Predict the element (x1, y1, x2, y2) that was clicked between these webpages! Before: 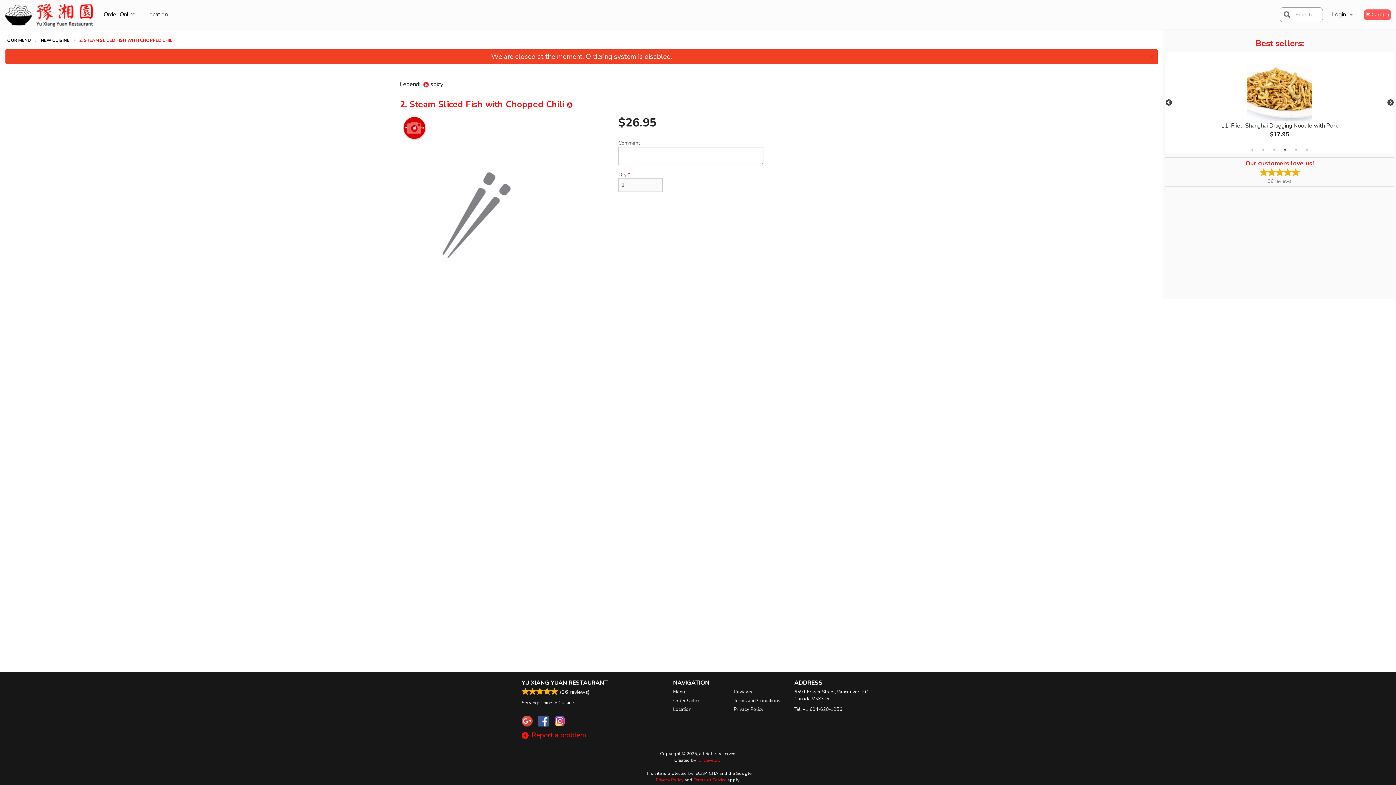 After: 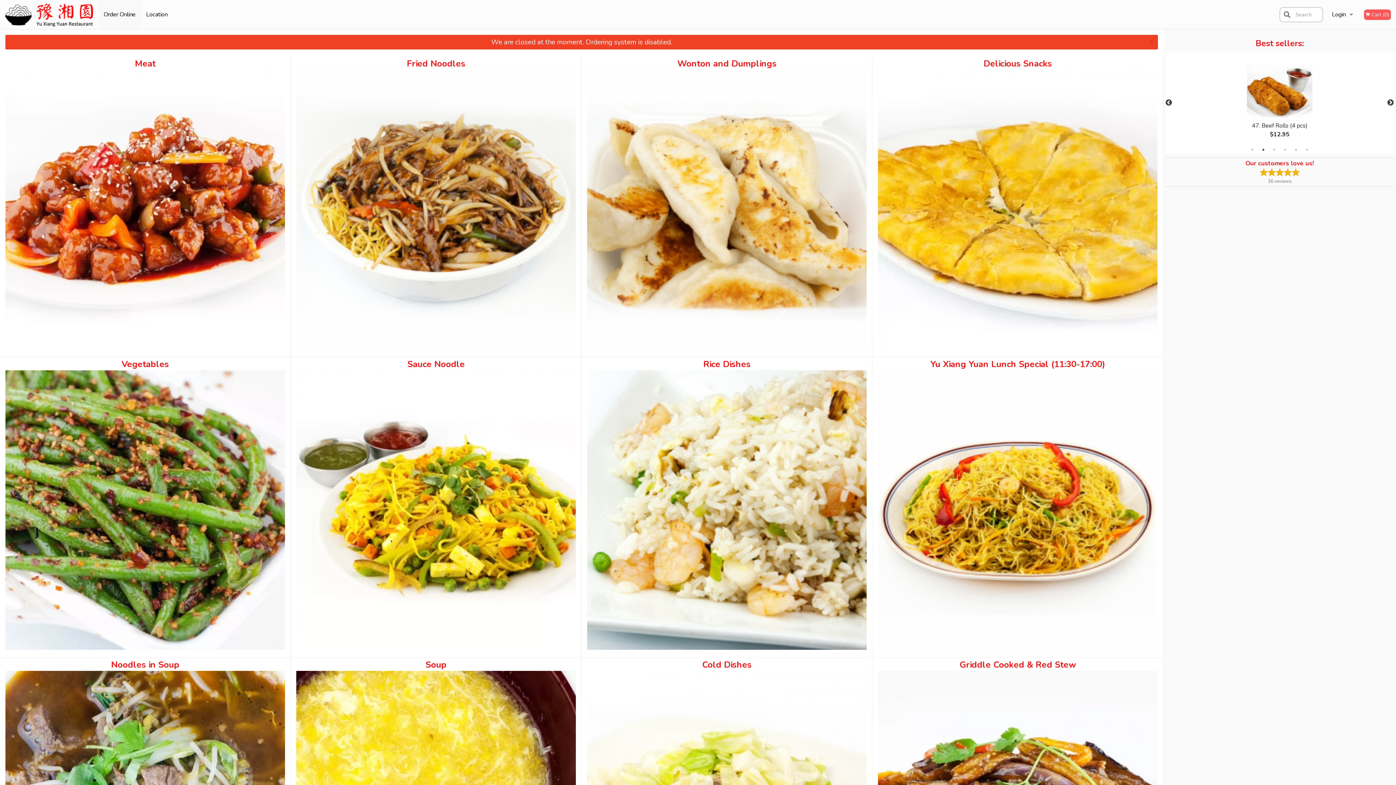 Action: label: Order Online bbox: (98, 0, 140, 29)